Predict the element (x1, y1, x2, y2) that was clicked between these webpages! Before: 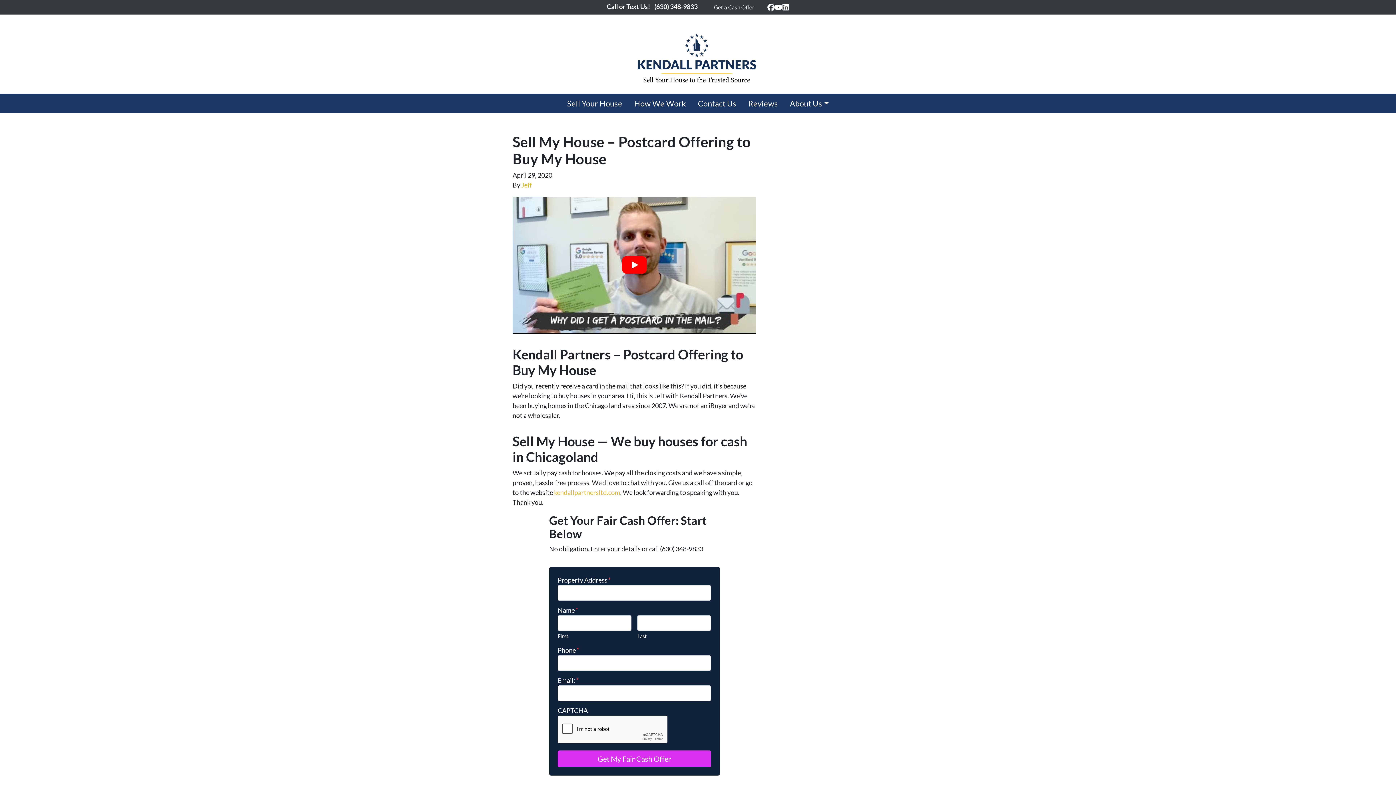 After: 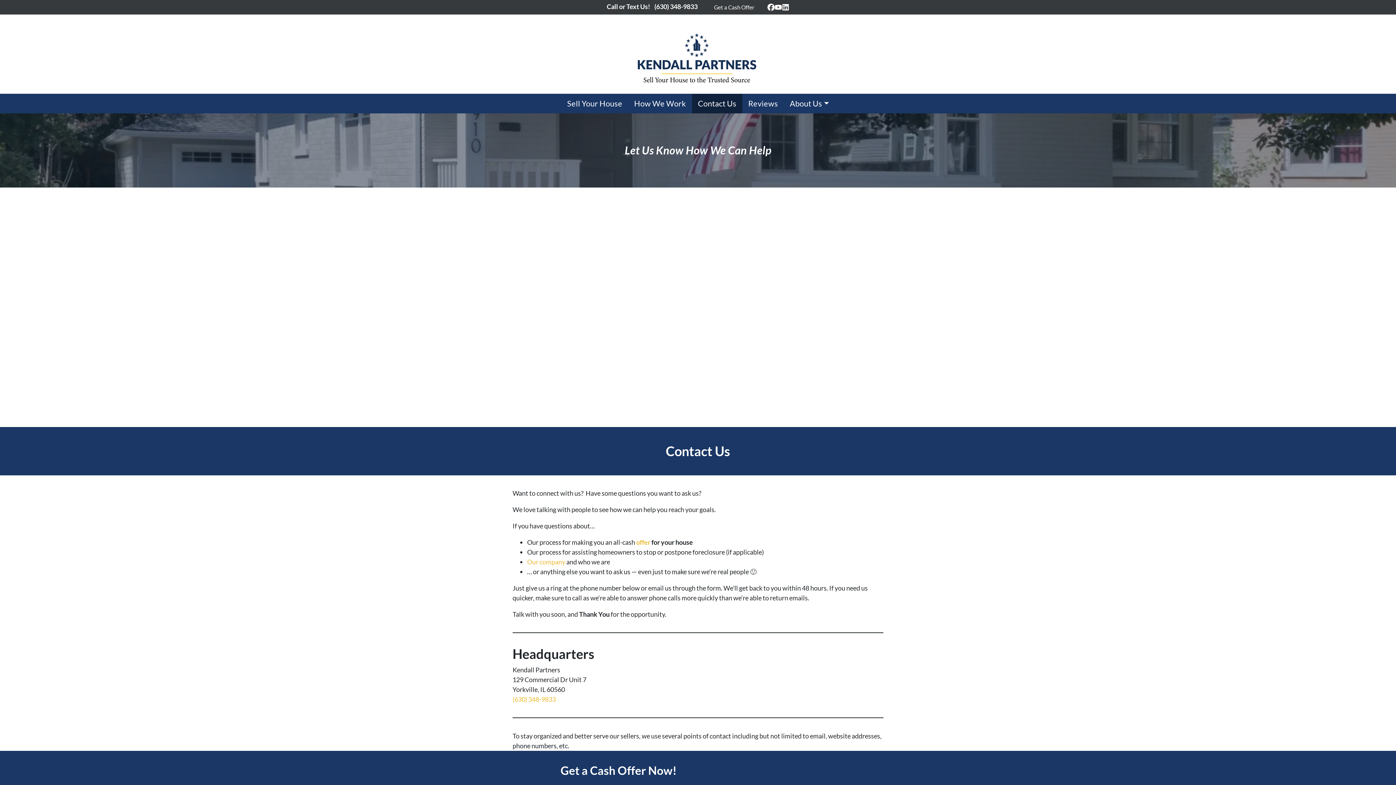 Action: bbox: (692, 93, 742, 113) label: Contact Us